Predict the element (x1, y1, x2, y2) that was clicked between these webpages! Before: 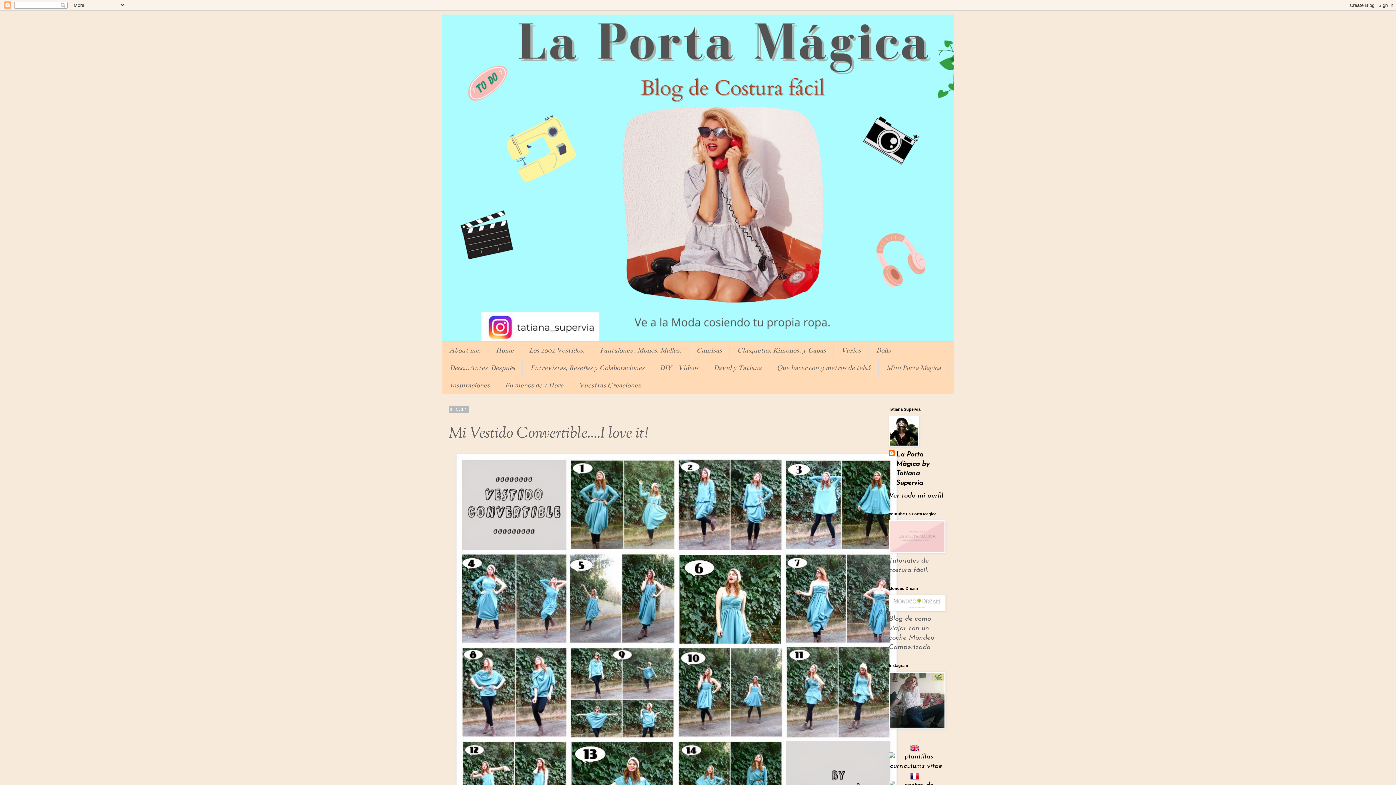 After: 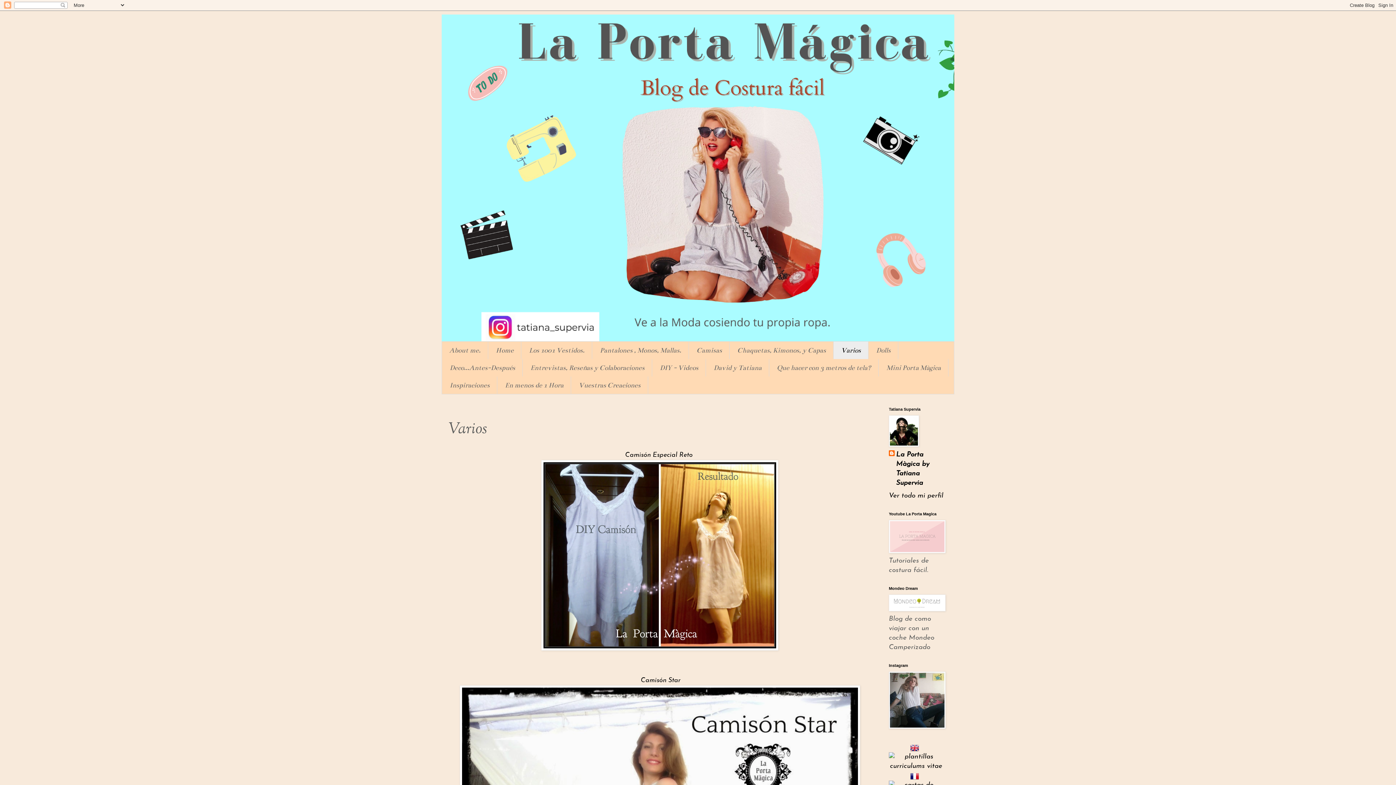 Action: bbox: (833, 341, 868, 359) label: Varios